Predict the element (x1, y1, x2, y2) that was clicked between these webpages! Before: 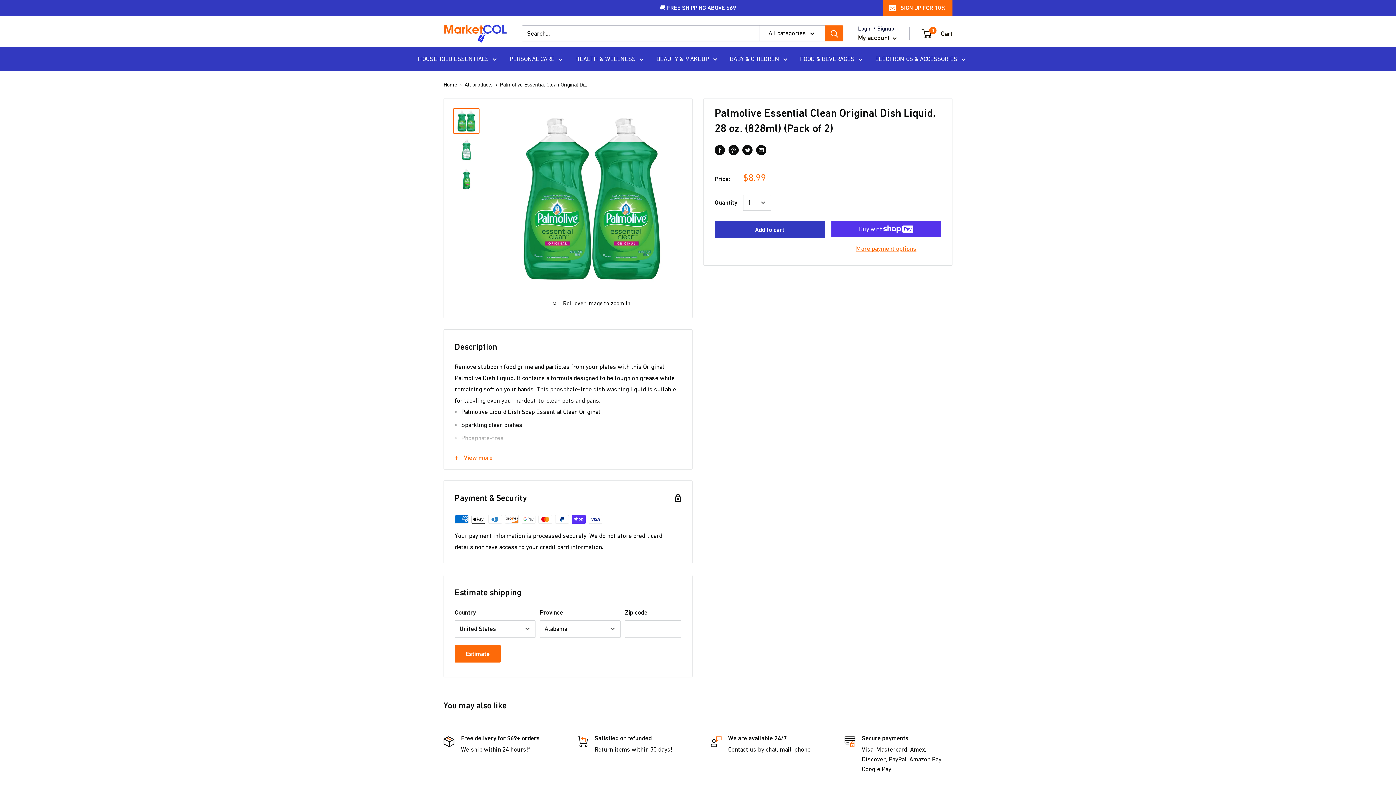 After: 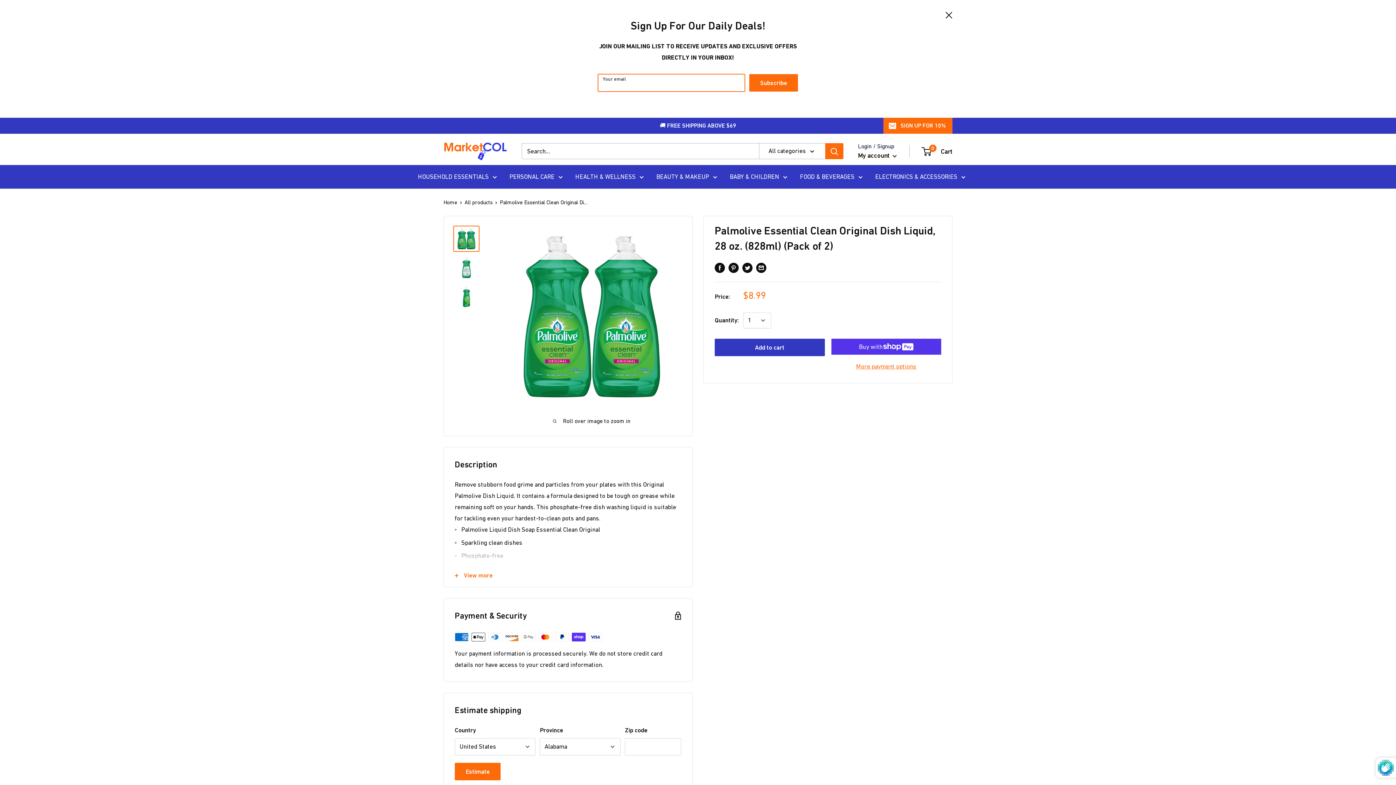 Action: label: SIGN UP FOR 10% bbox: (883, 0, 952, 15)